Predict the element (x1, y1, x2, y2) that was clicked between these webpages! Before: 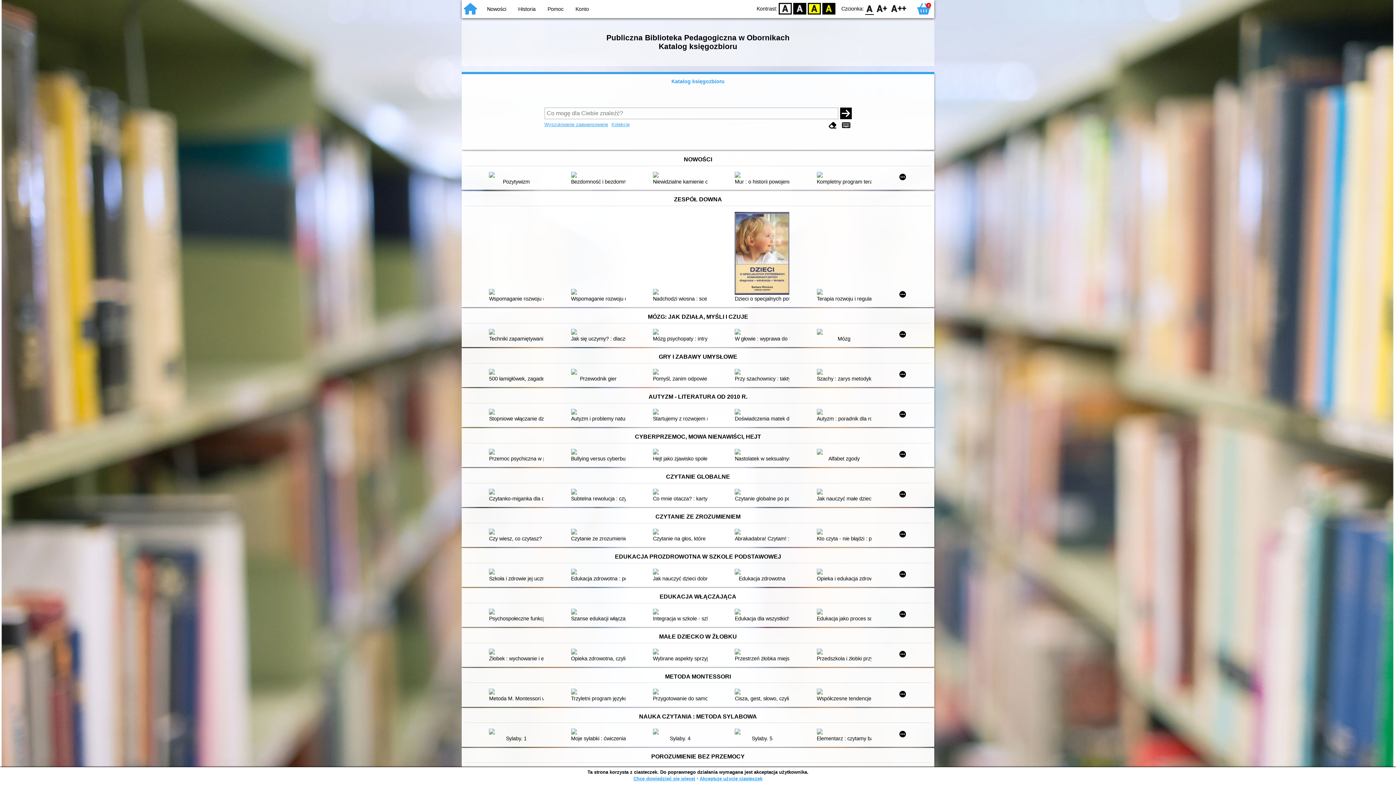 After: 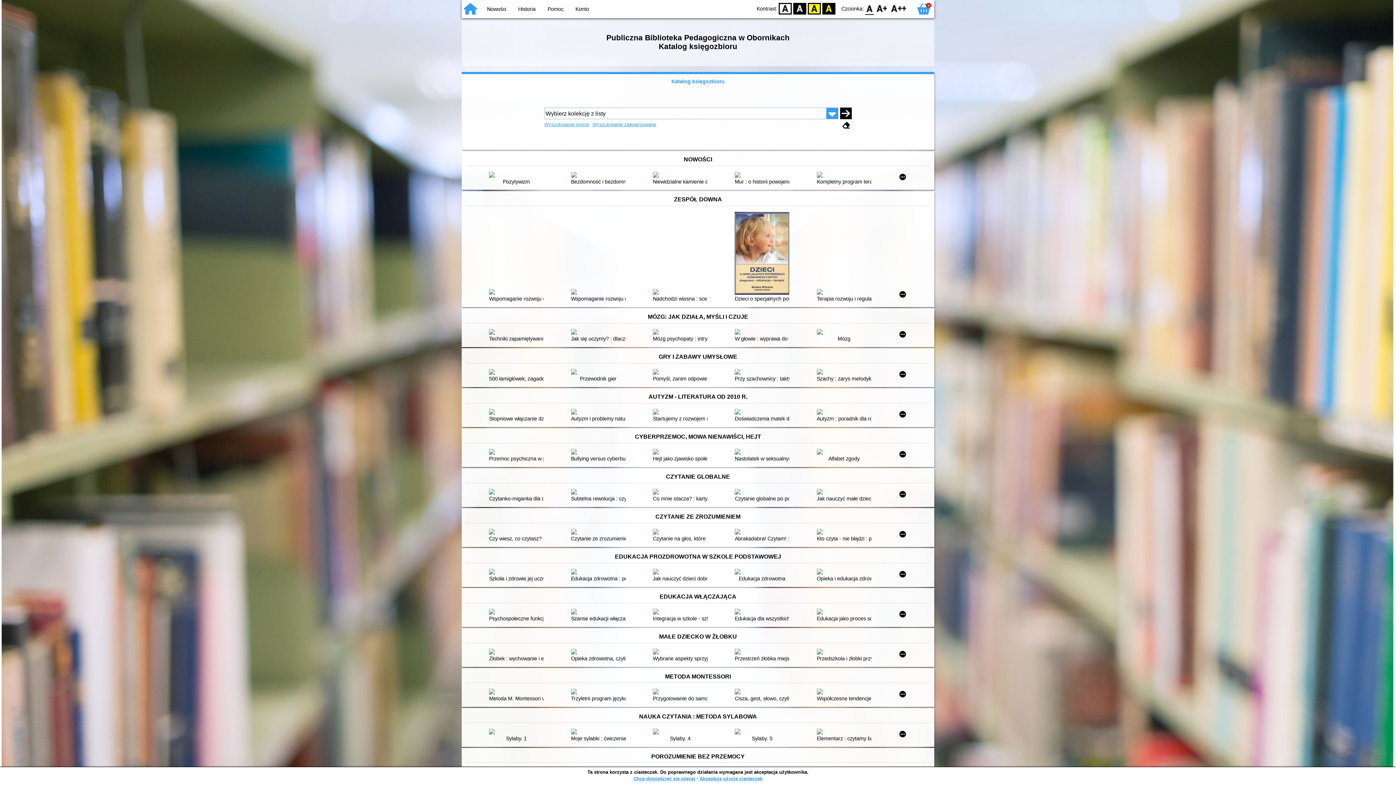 Action: label: Kolekcje bbox: (611, 121, 629, 127)